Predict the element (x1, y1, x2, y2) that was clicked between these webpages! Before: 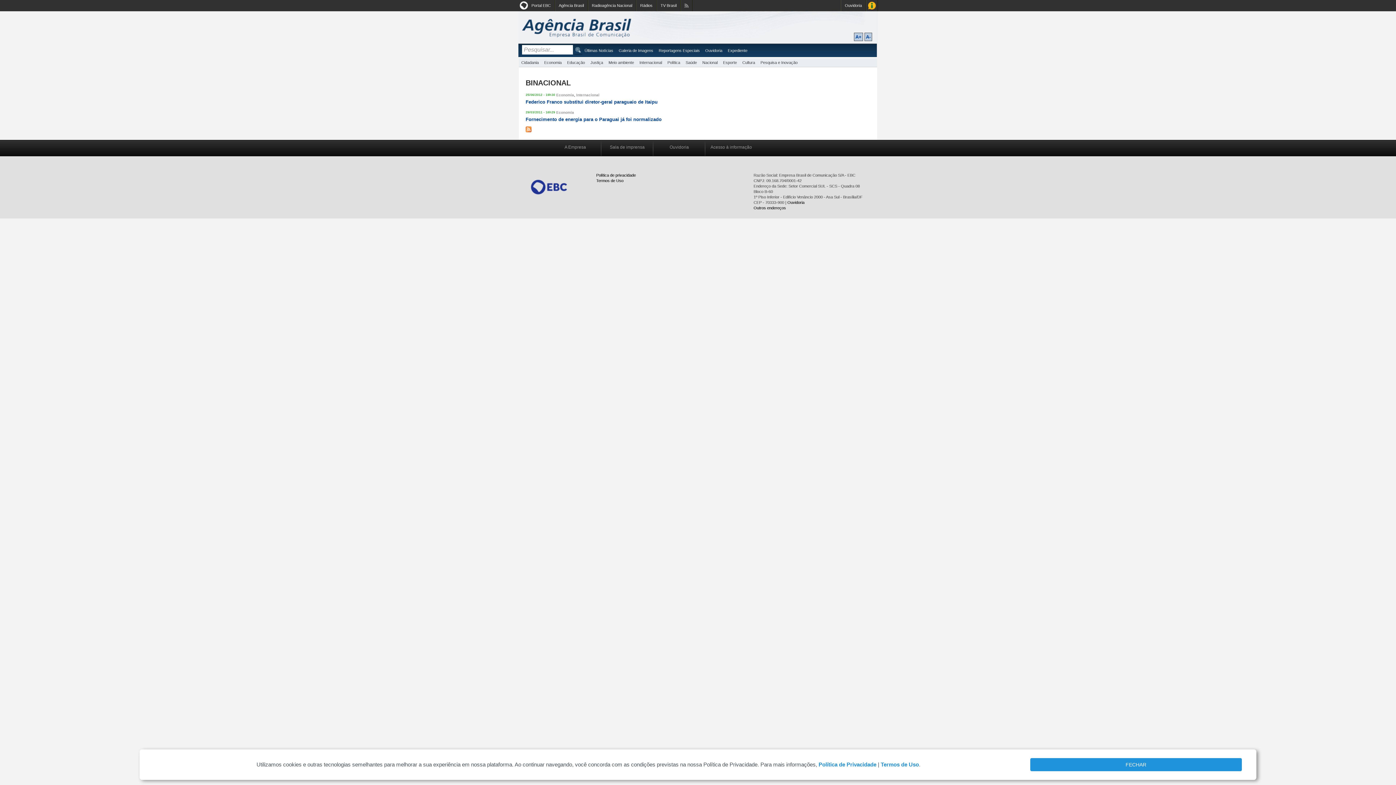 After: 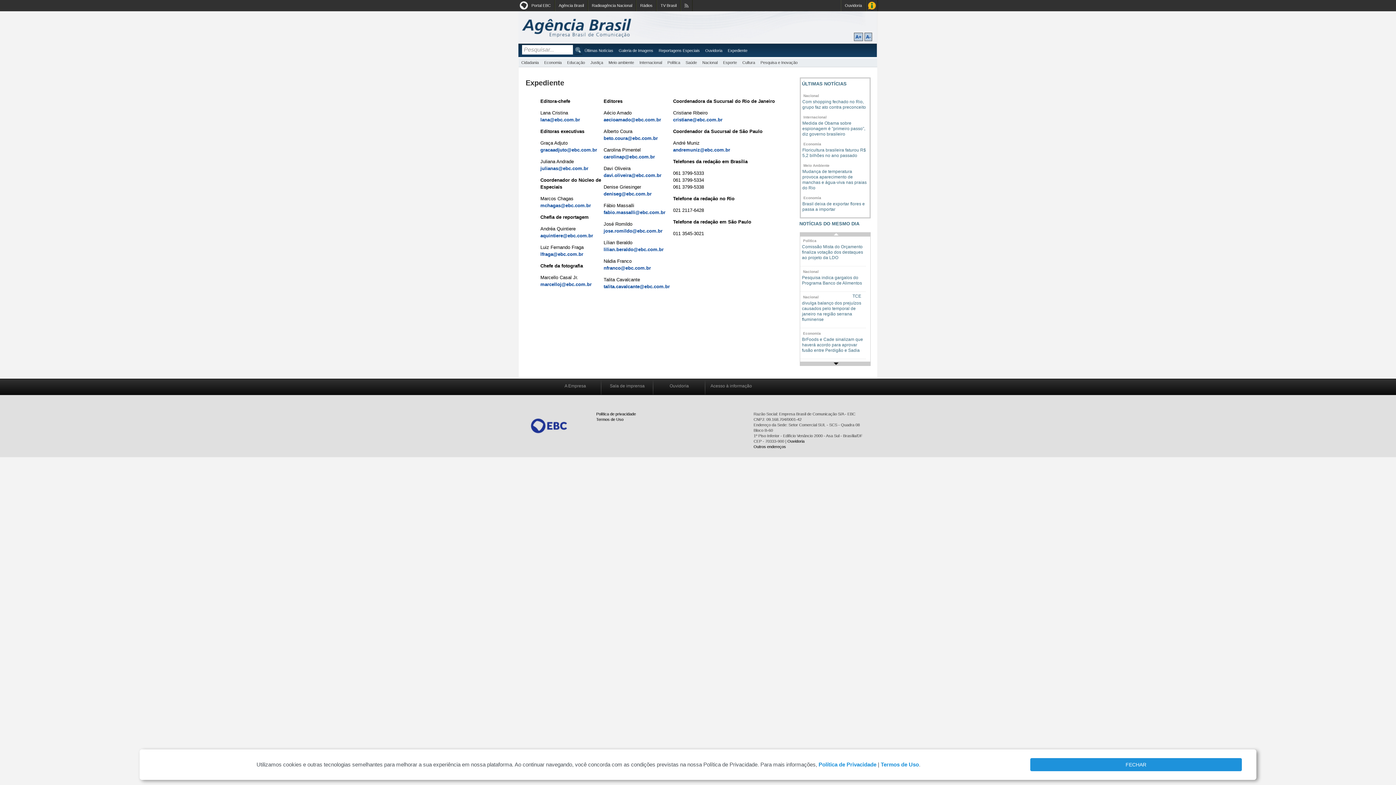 Action: bbox: (726, 47, 748, 53) label: Expediente